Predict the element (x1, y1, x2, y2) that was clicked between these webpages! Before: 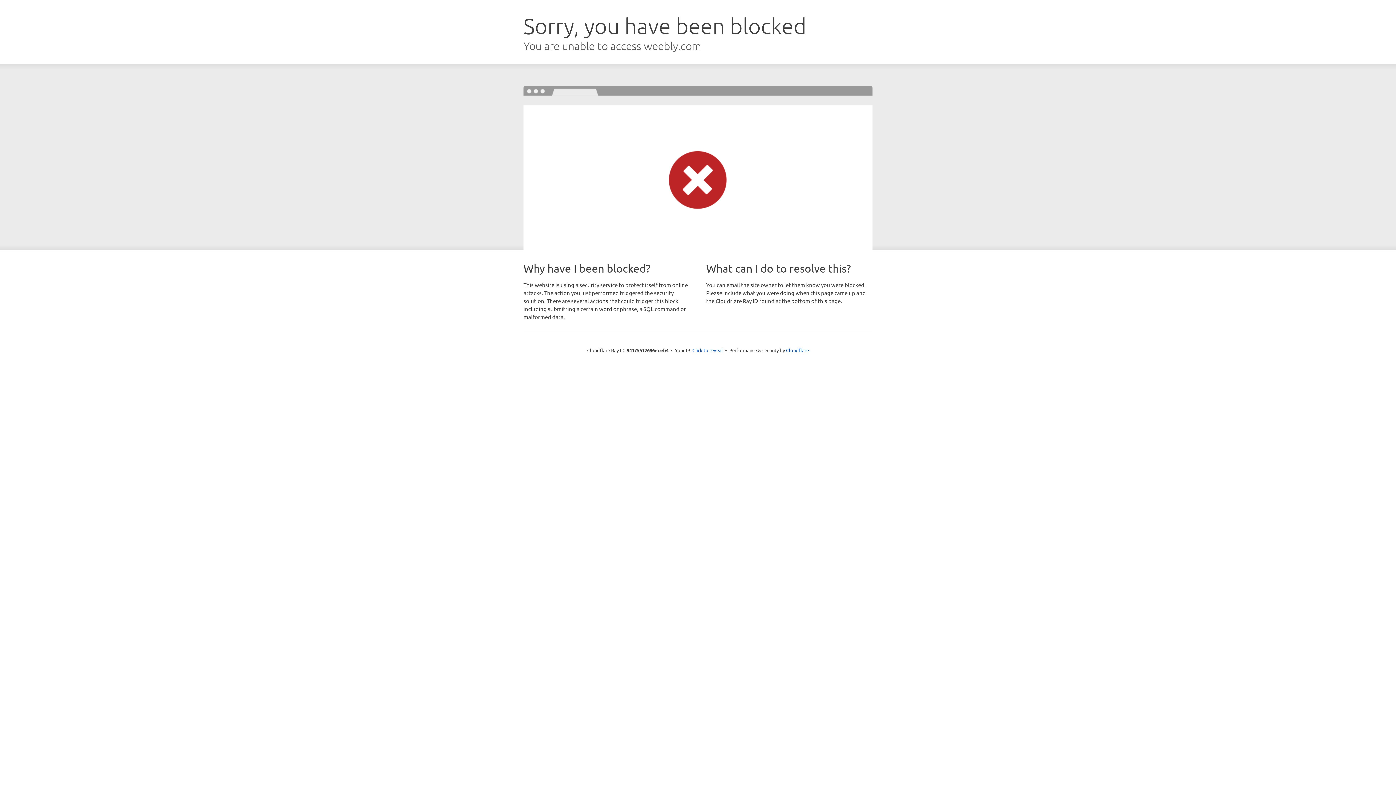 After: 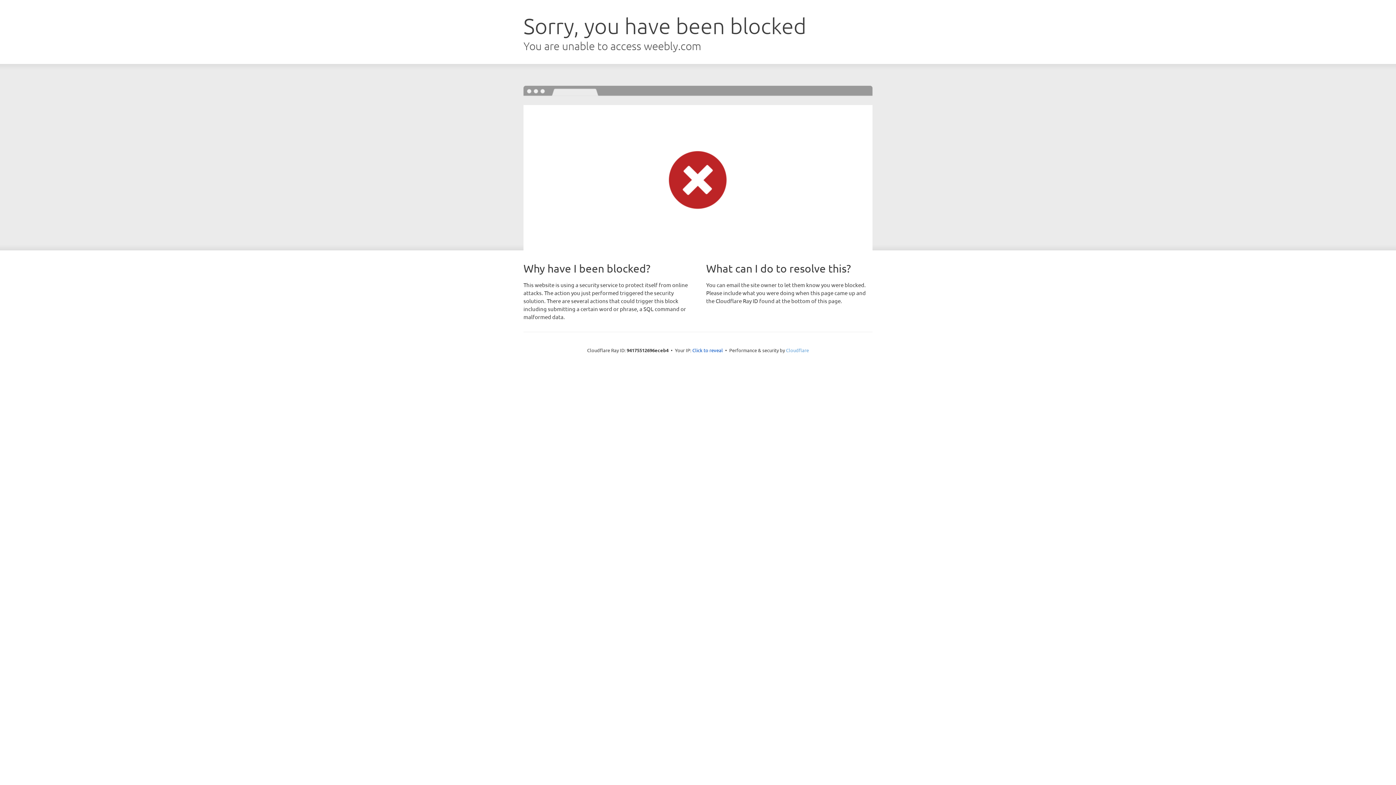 Action: label: Cloudflare bbox: (786, 347, 809, 353)